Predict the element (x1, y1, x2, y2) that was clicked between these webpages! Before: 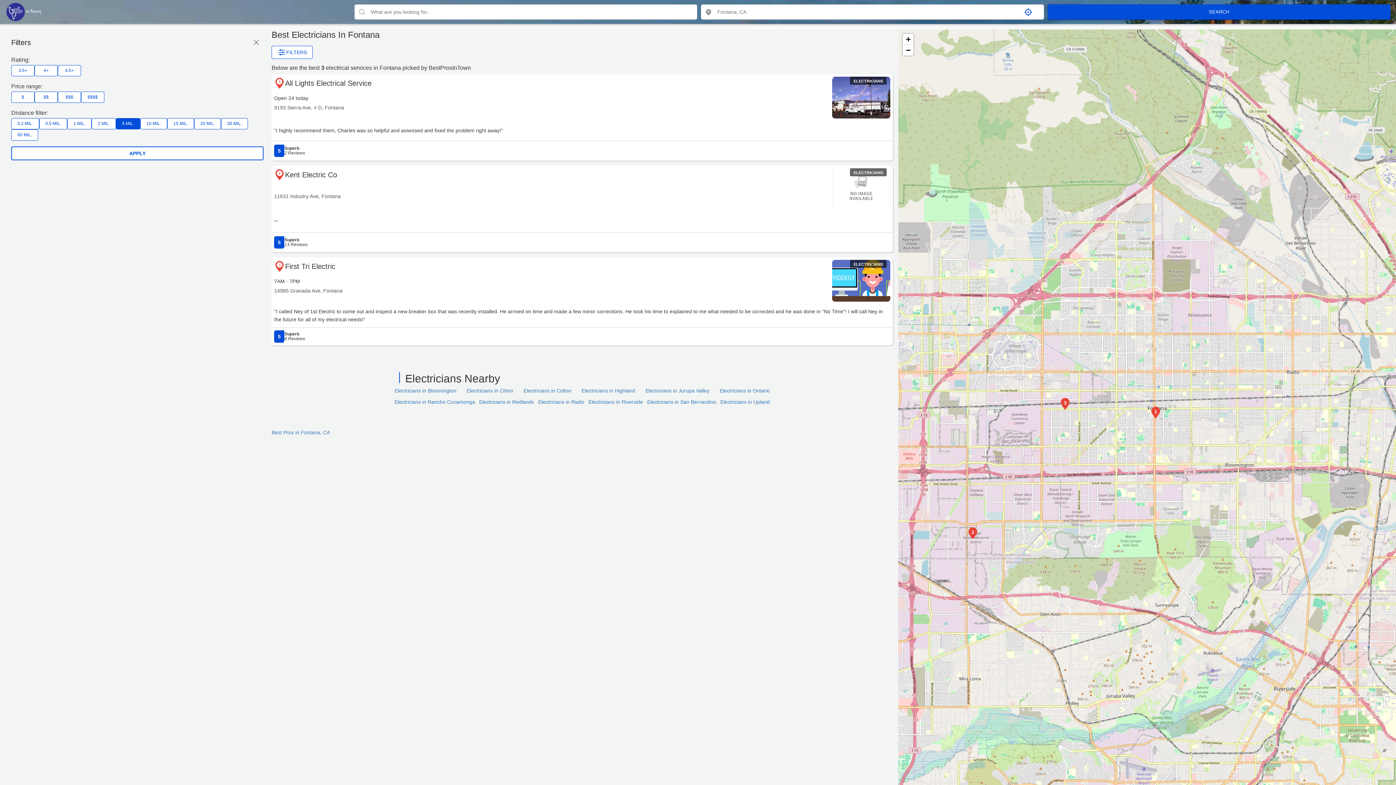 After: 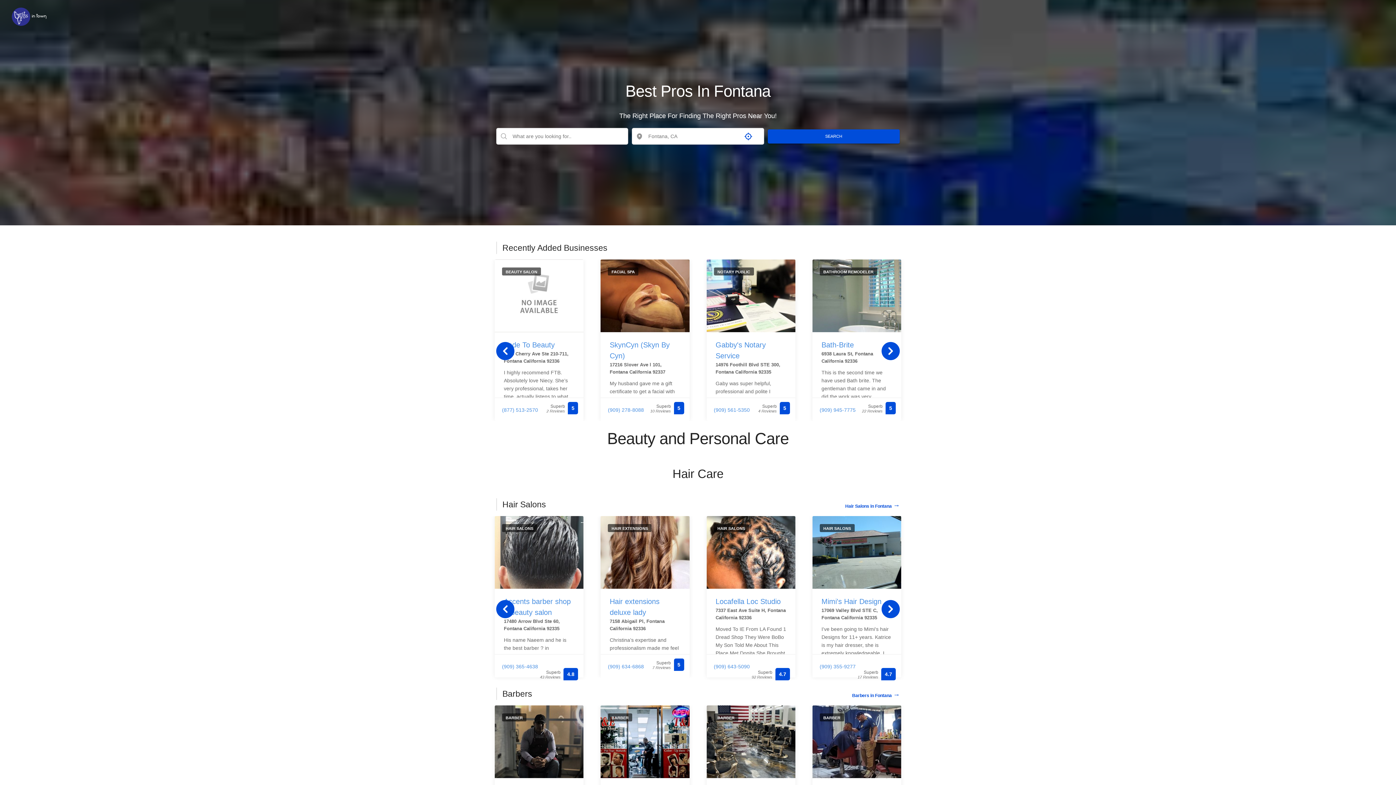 Action: bbox: (271, 429, 329, 435) label: Best Pros in Fontana, CA